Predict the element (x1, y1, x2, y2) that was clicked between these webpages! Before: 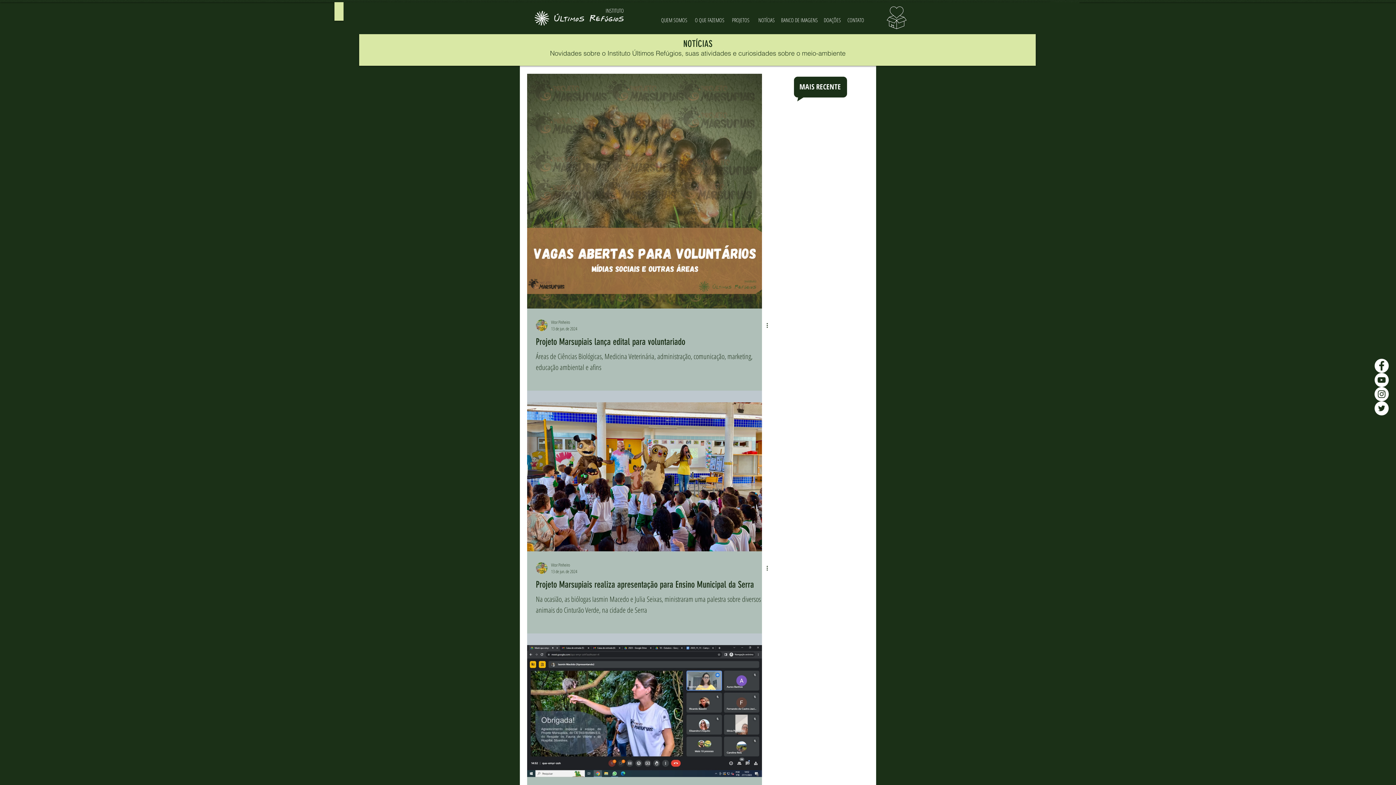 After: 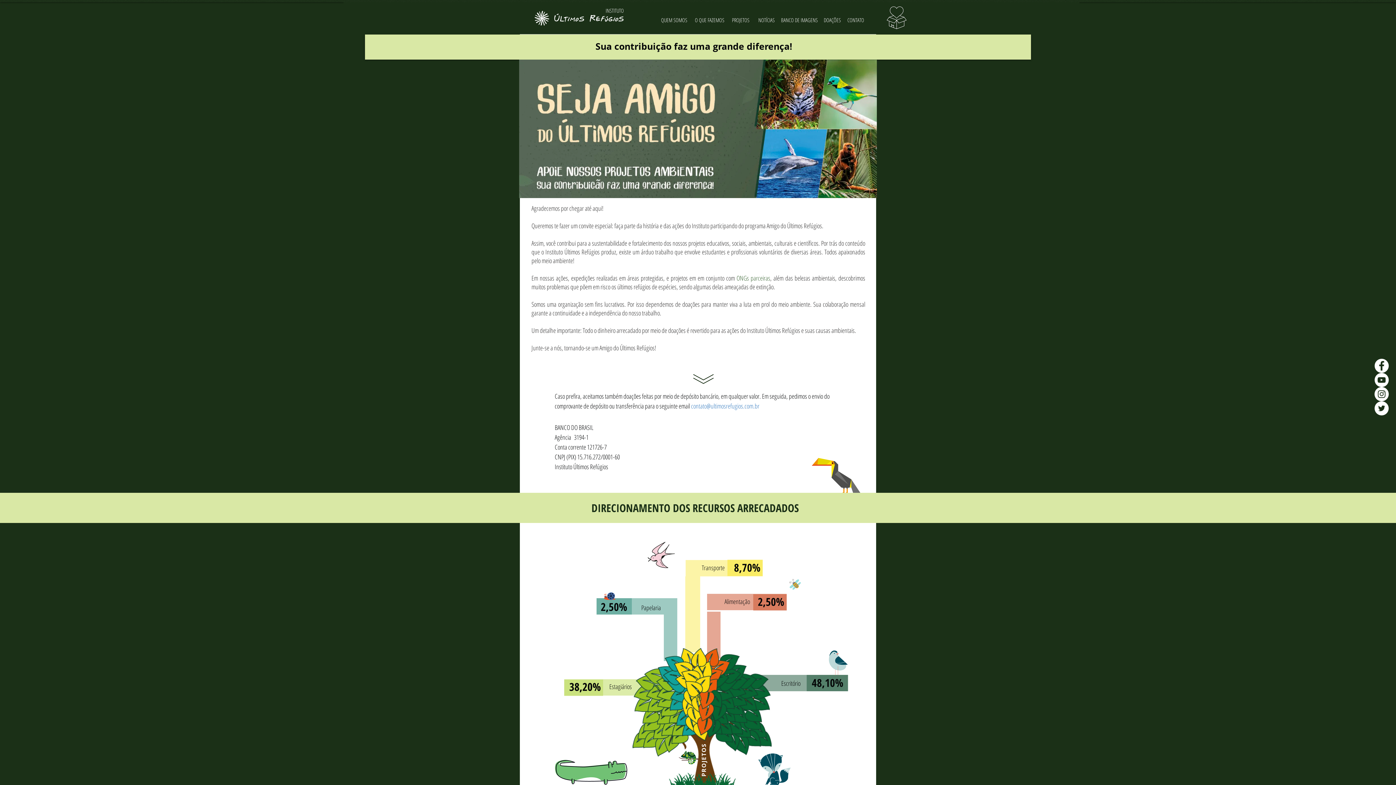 Action: label: DOAÇÕES bbox: (819, 14, 845, 26)